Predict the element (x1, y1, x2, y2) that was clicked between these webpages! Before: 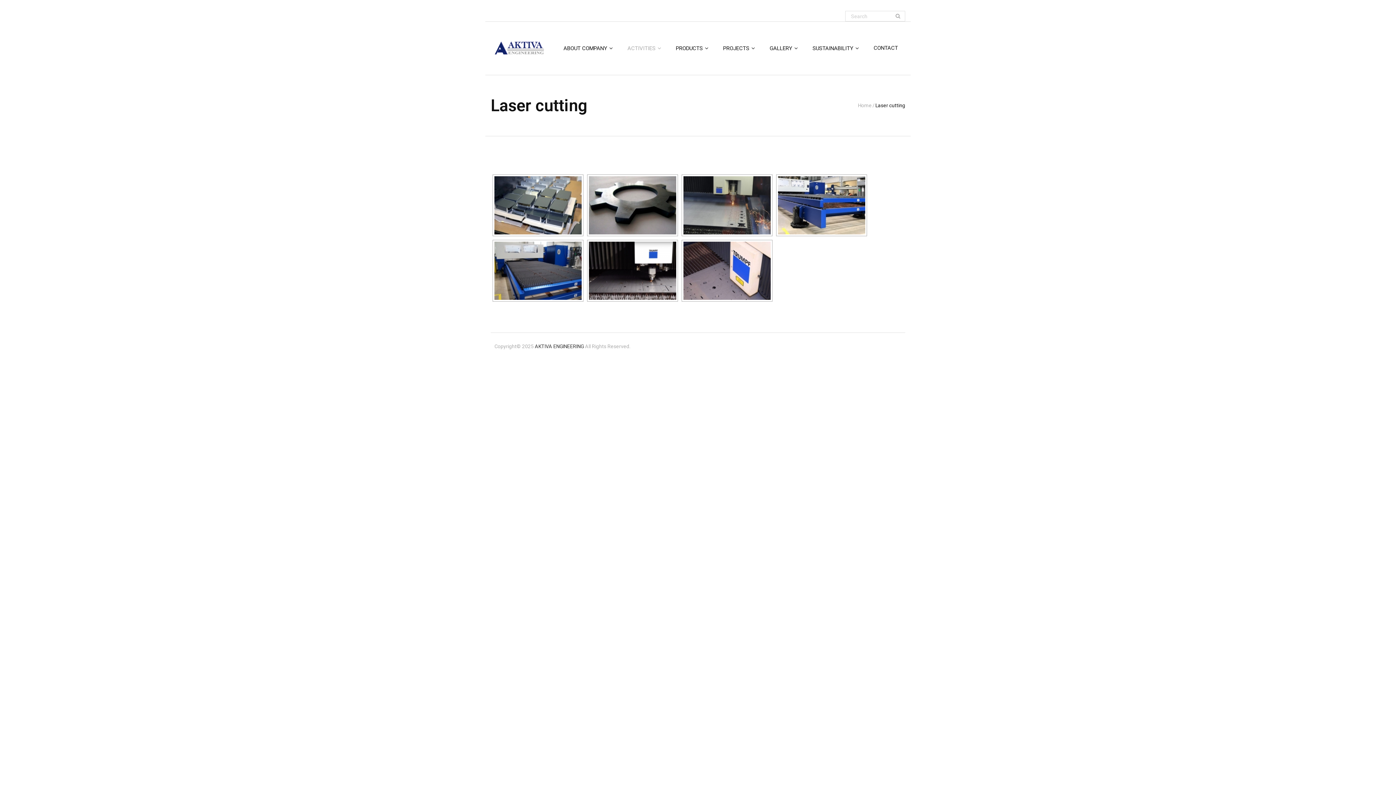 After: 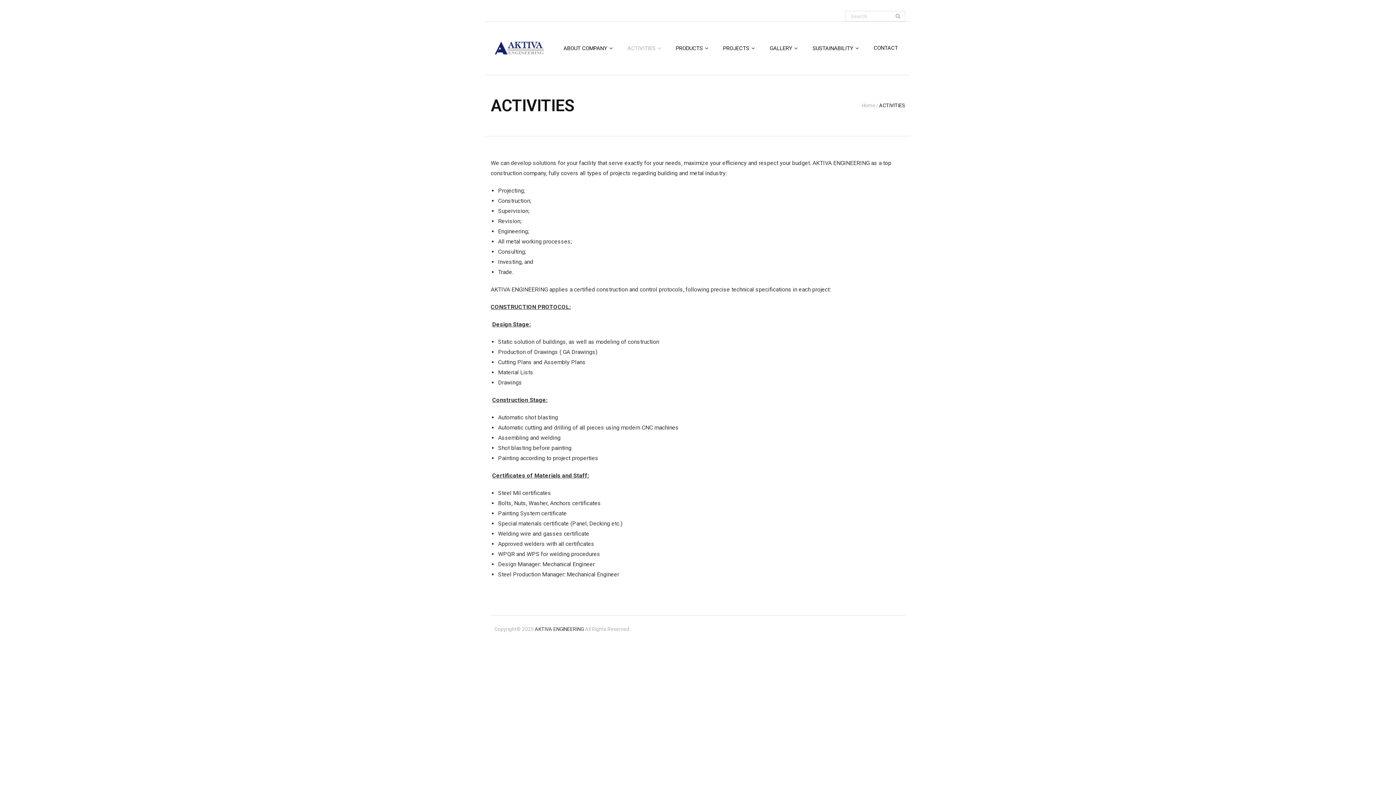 Action: label: ACTIVITIES bbox: (620, 21, 668, 74)